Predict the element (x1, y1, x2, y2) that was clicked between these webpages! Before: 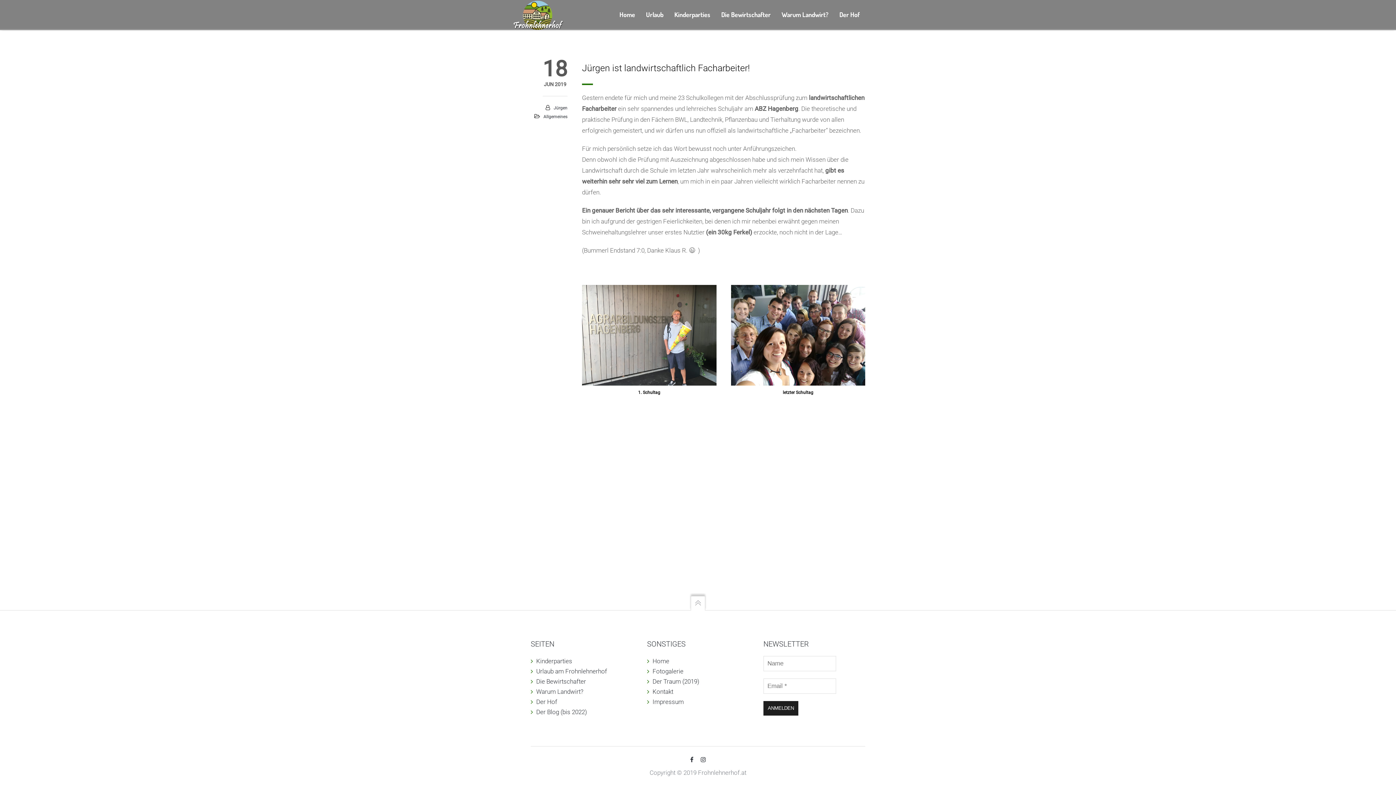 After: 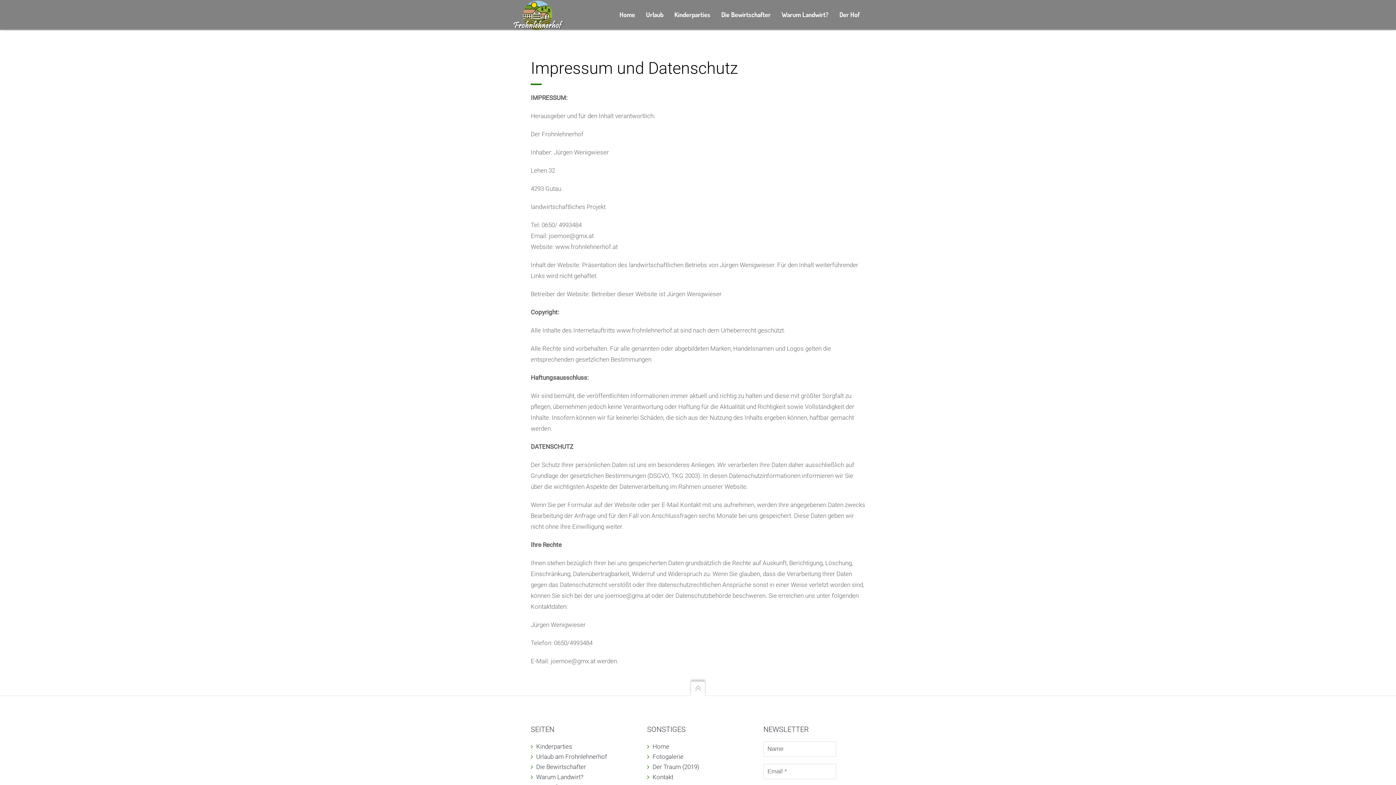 Action: label: Impressum bbox: (652, 698, 683, 705)